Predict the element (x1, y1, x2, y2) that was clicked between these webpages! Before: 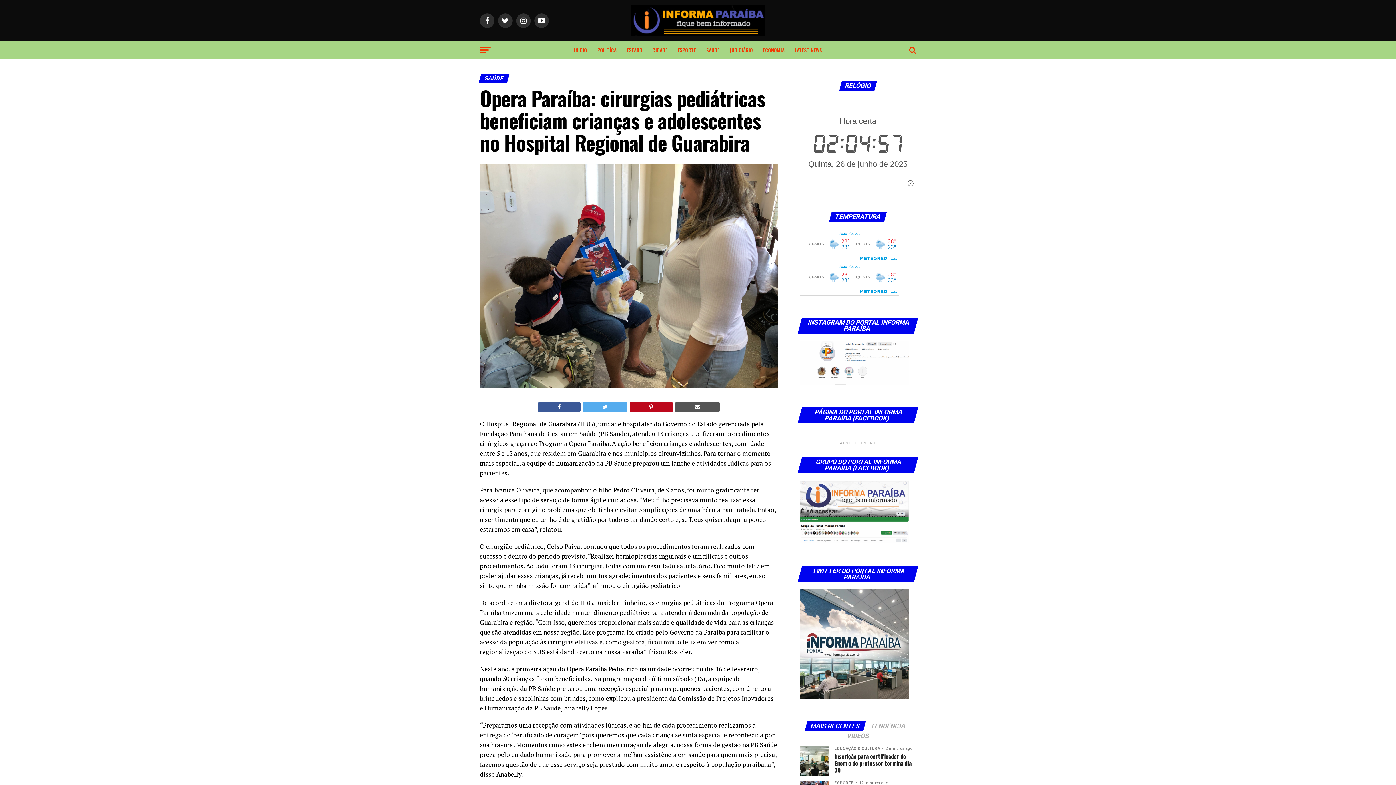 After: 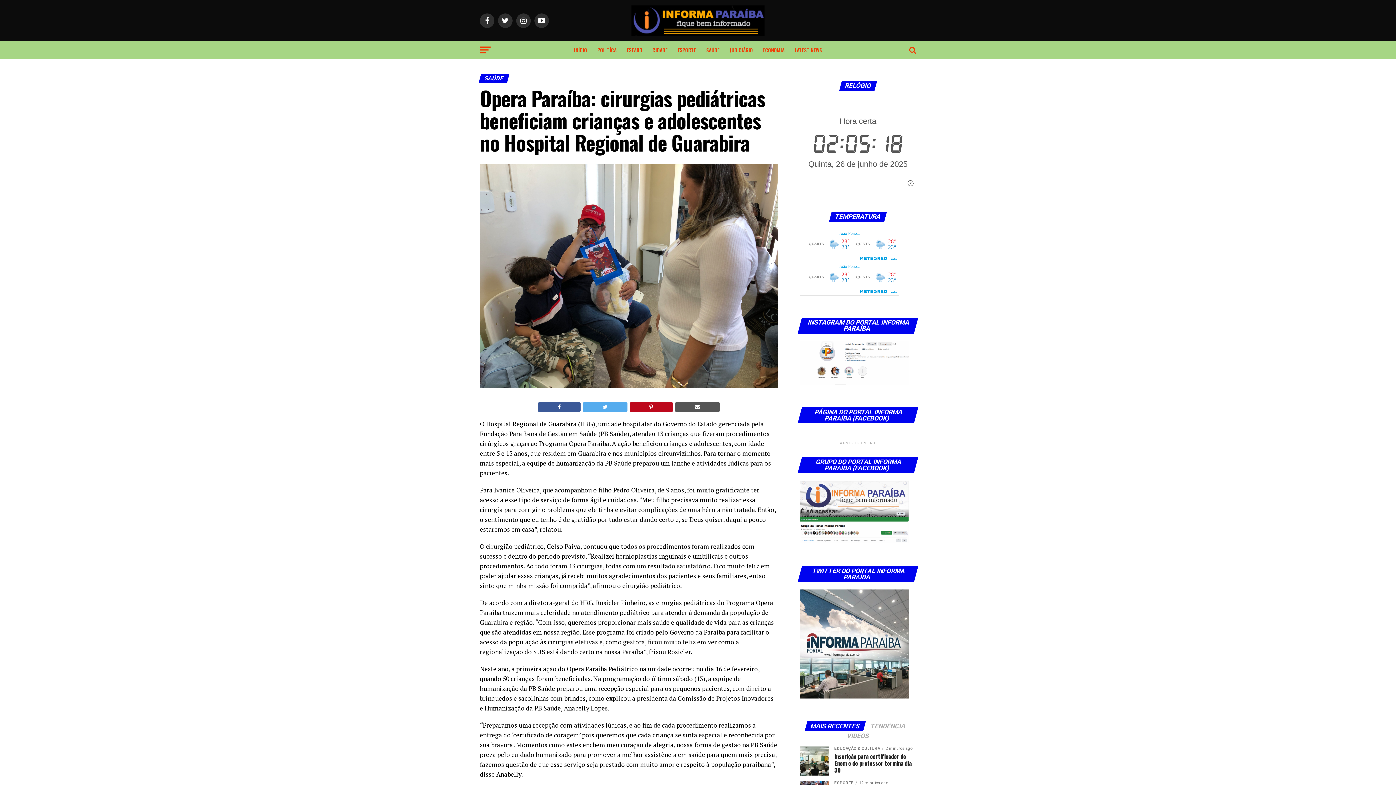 Action: bbox: (583, 402, 627, 412)